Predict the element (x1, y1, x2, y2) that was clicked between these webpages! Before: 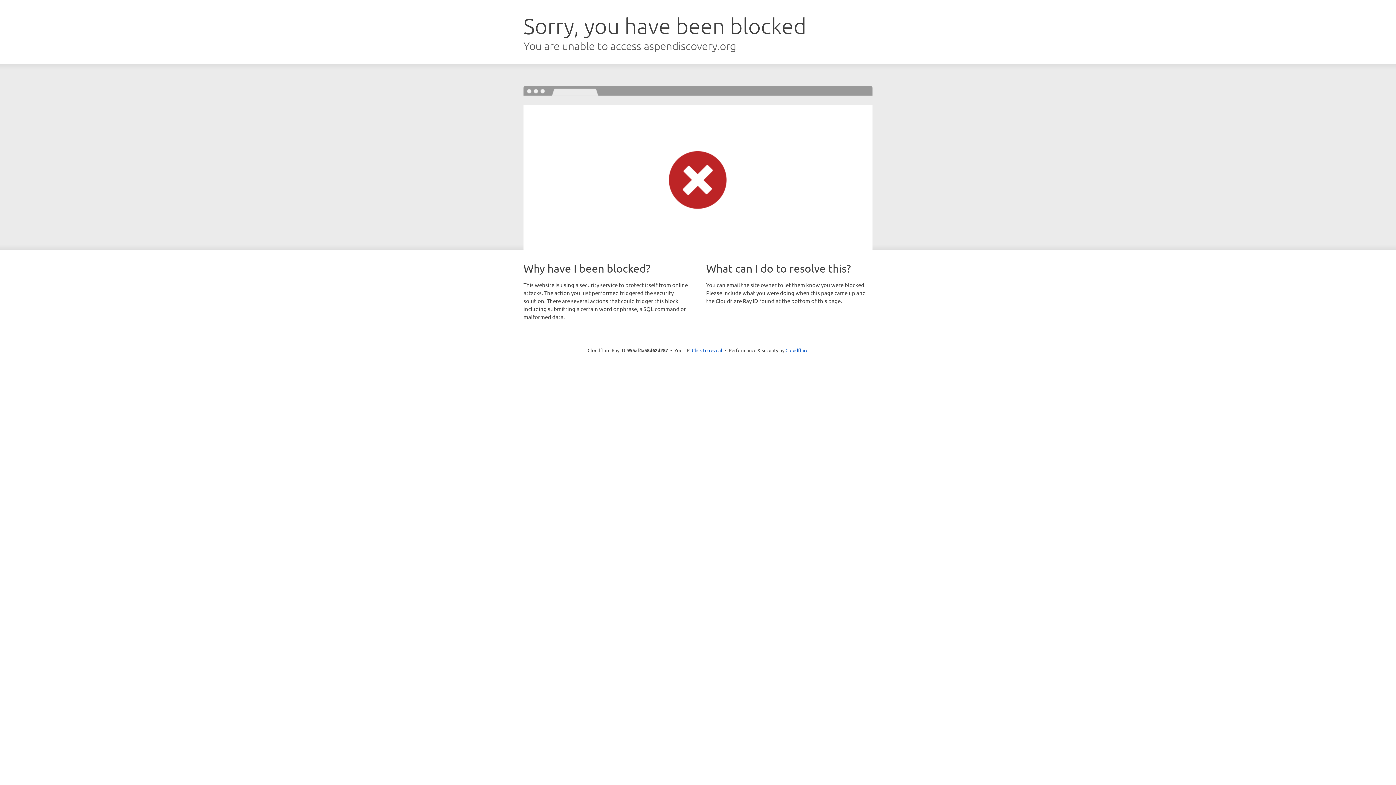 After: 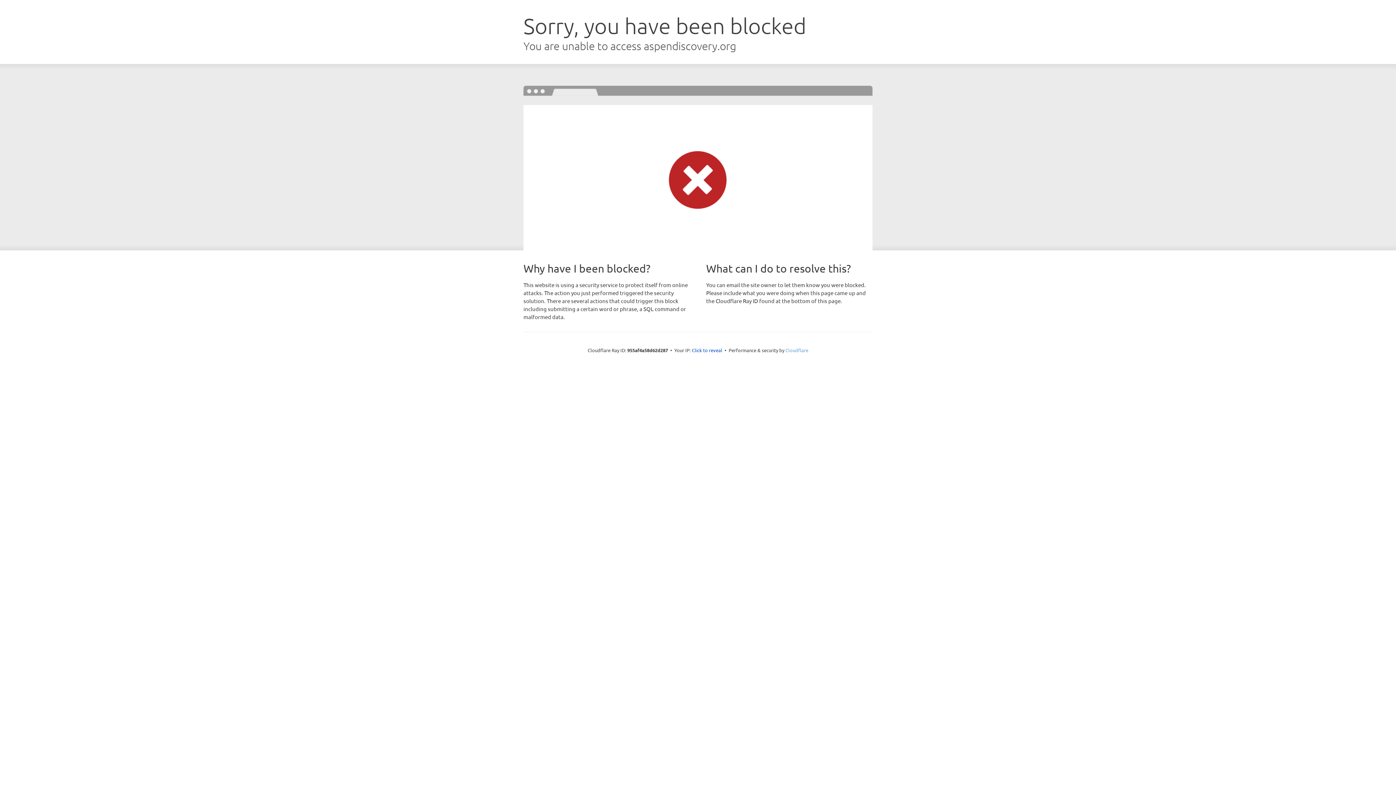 Action: label: Cloudflare bbox: (785, 347, 808, 353)